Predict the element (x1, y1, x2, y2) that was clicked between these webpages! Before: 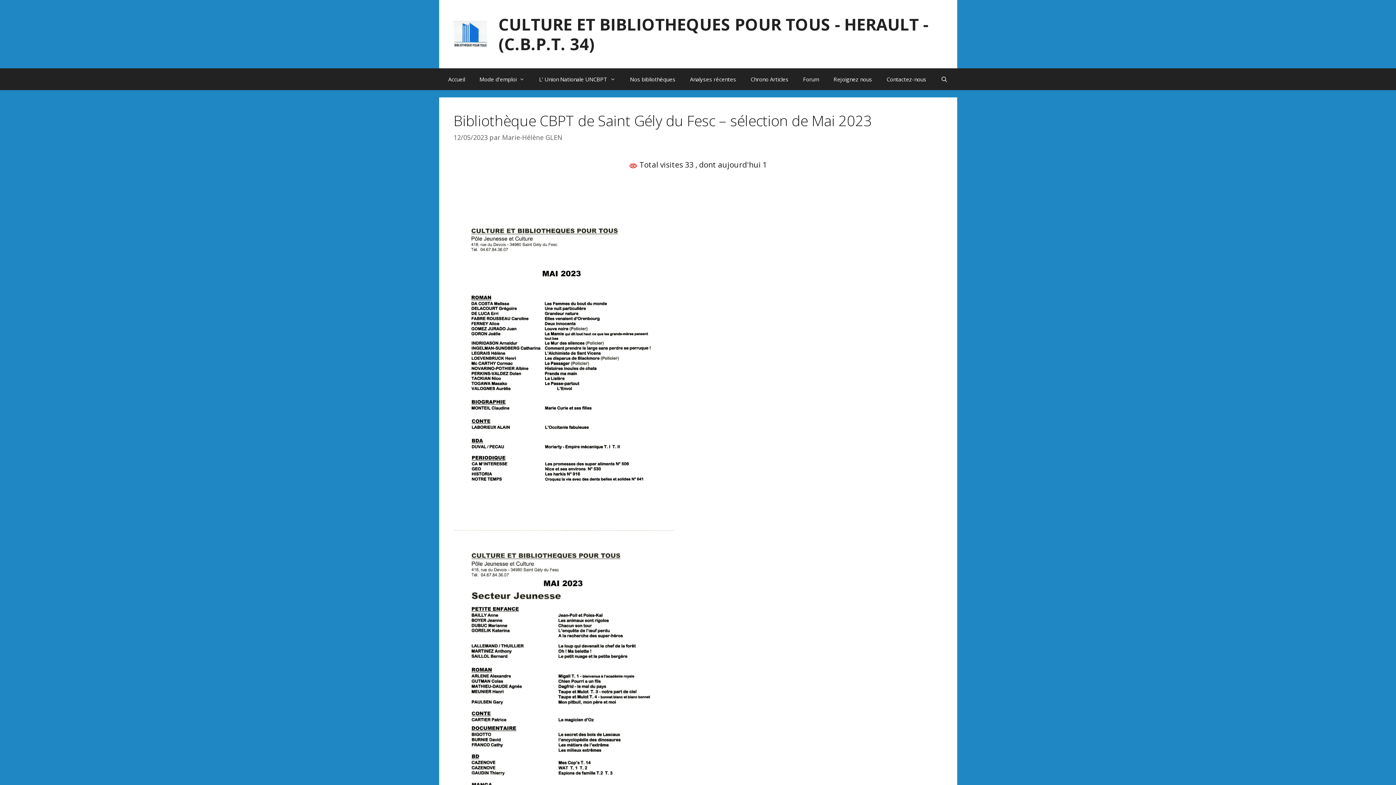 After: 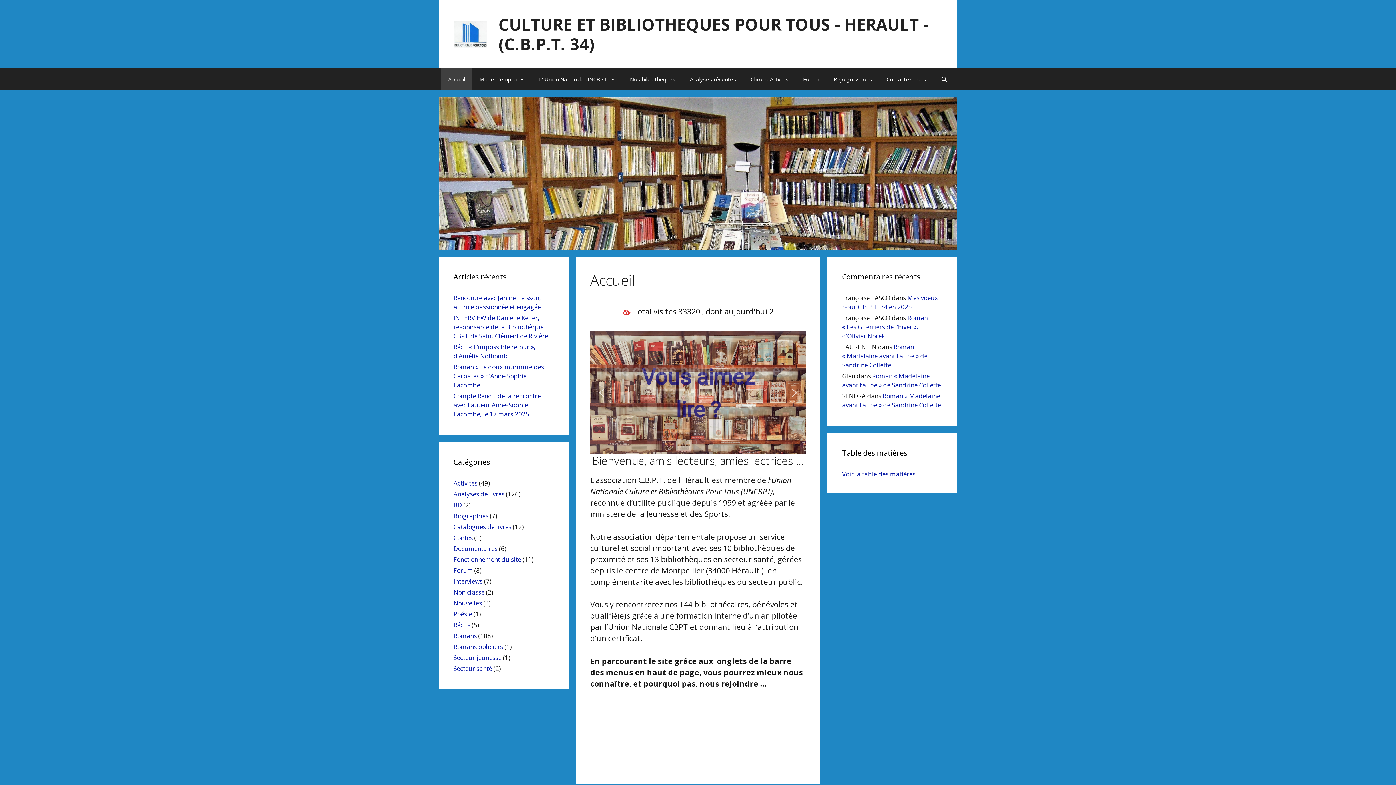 Action: label: CULTURE ET BIBLIOTHEQUES POUR TOUS - HERAULT - (C.B.P.T. 34) bbox: (498, 13, 928, 54)